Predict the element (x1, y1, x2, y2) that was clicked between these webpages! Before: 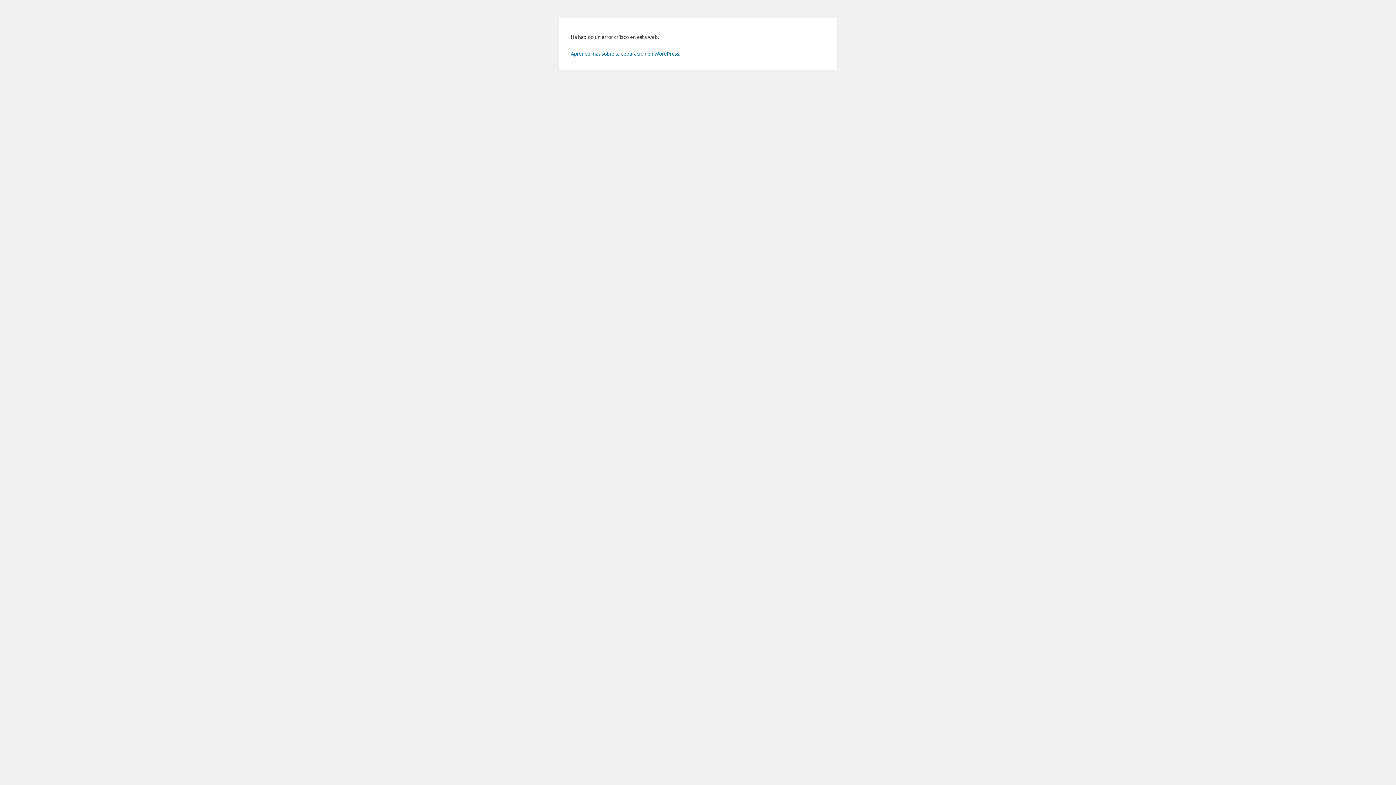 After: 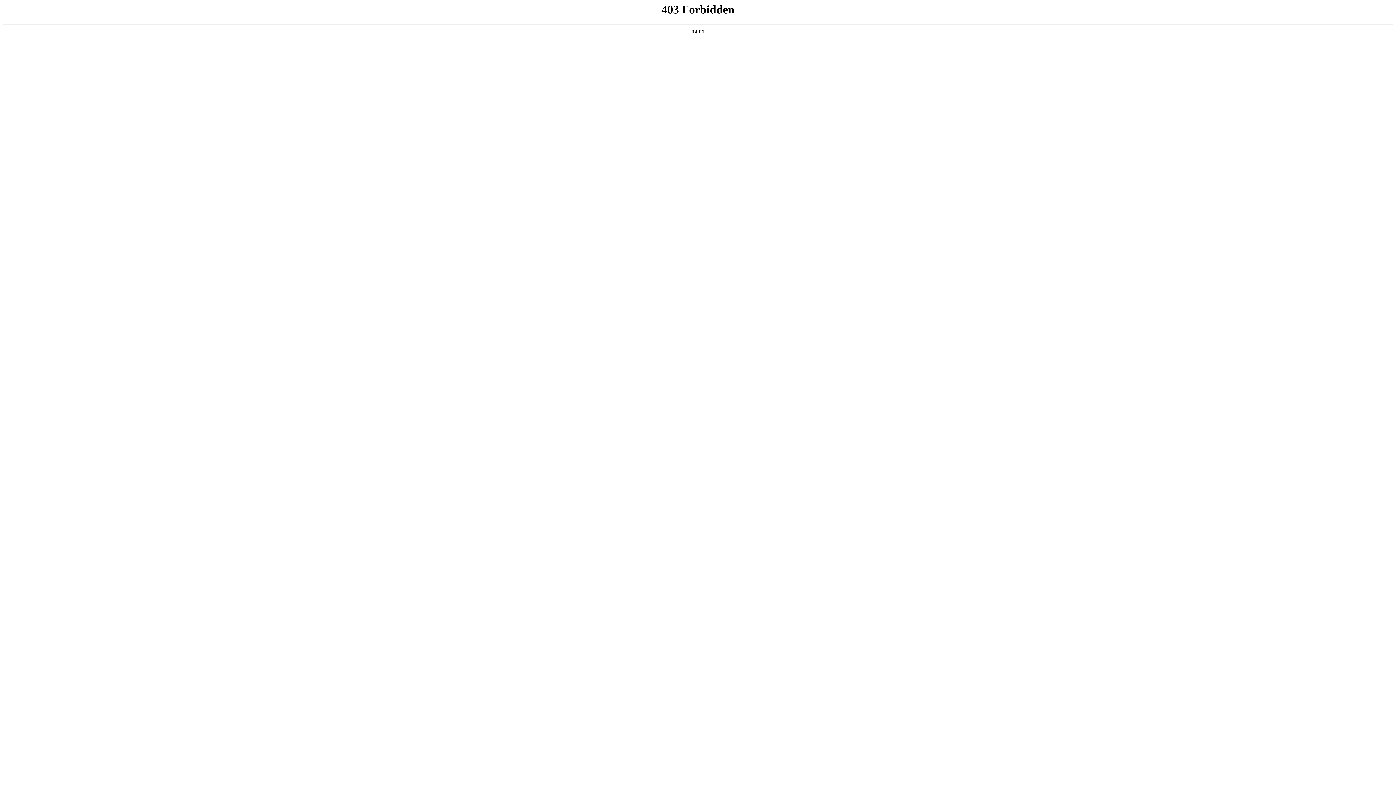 Action: label: Aprende más sobre la depuración en WordPress. bbox: (570, 50, 680, 56)